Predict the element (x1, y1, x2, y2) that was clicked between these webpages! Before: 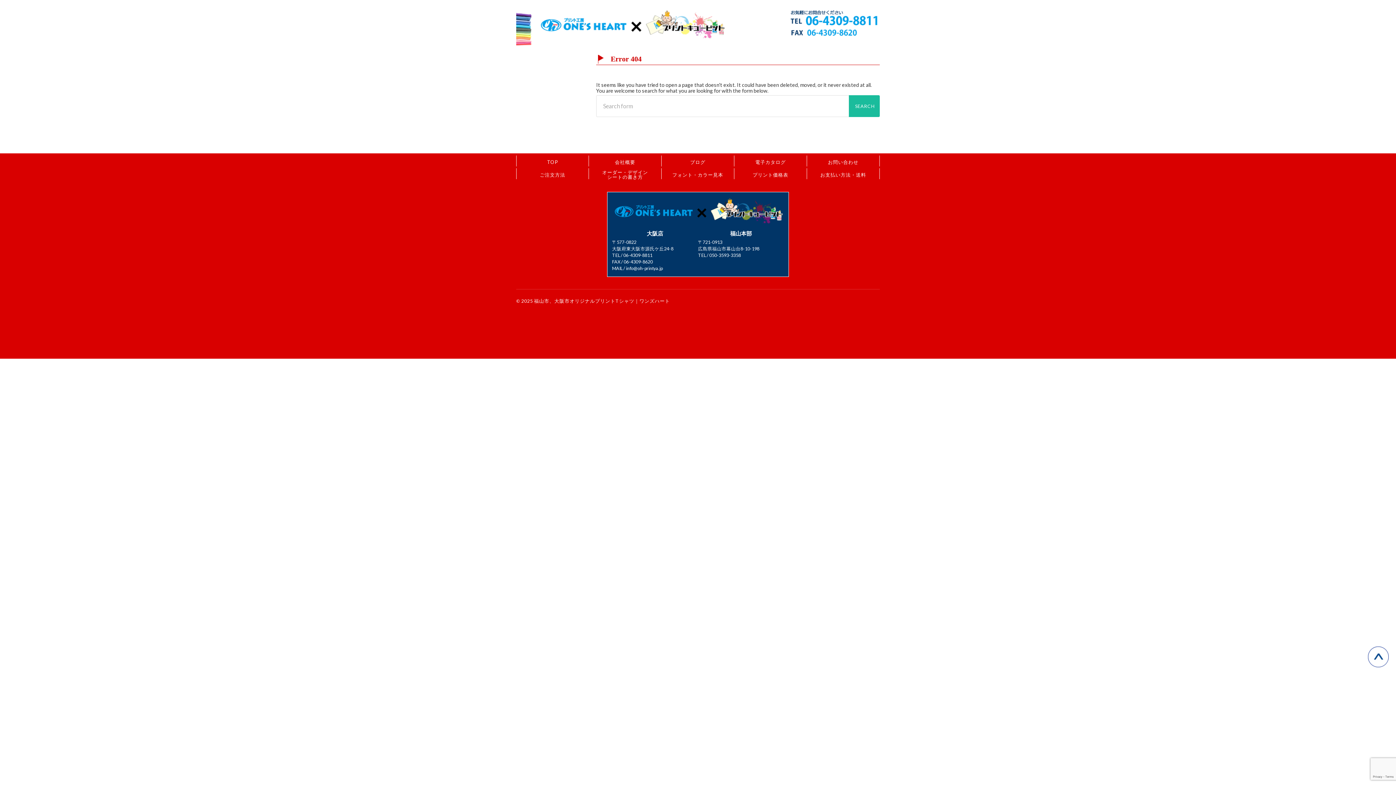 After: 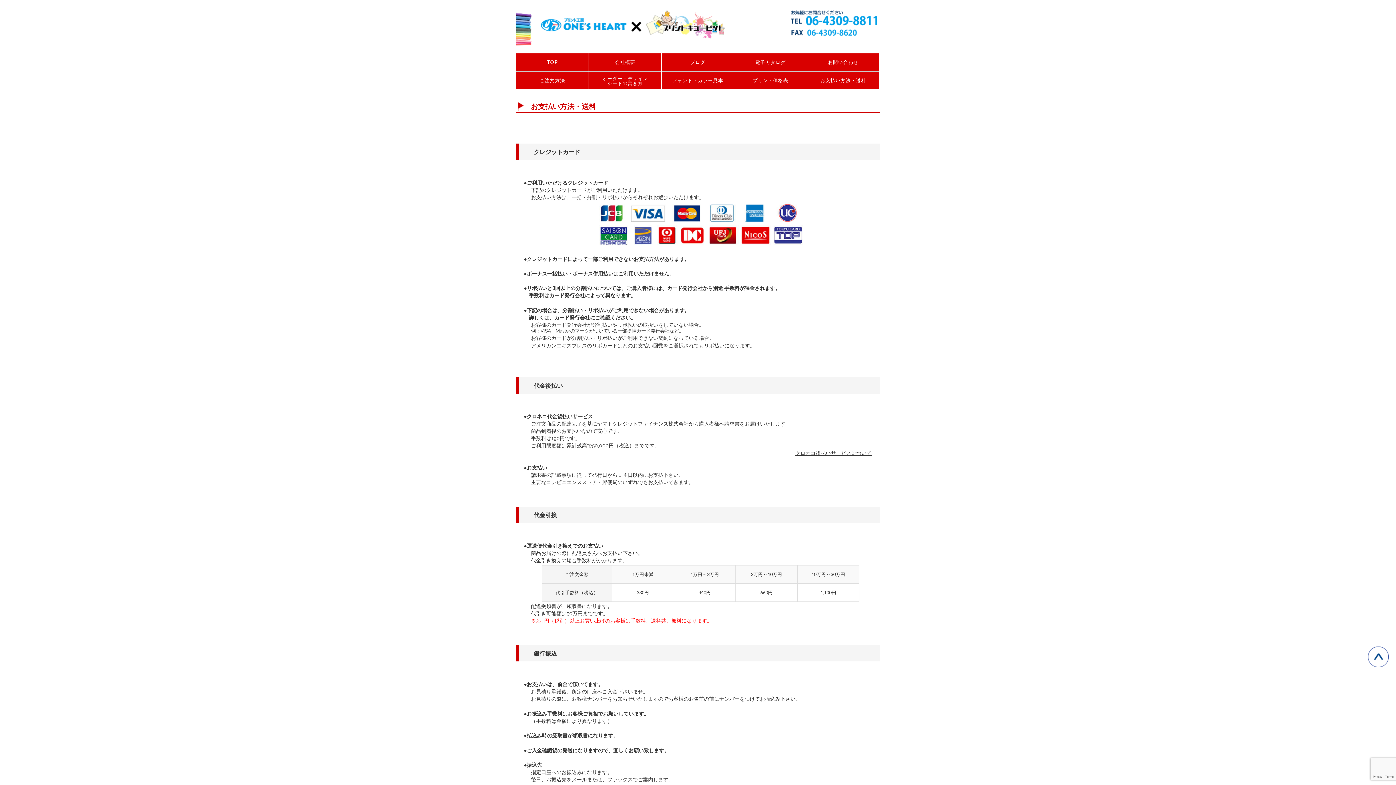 Action: bbox: (807, 171, 879, 179) label: お支払い方法・送料